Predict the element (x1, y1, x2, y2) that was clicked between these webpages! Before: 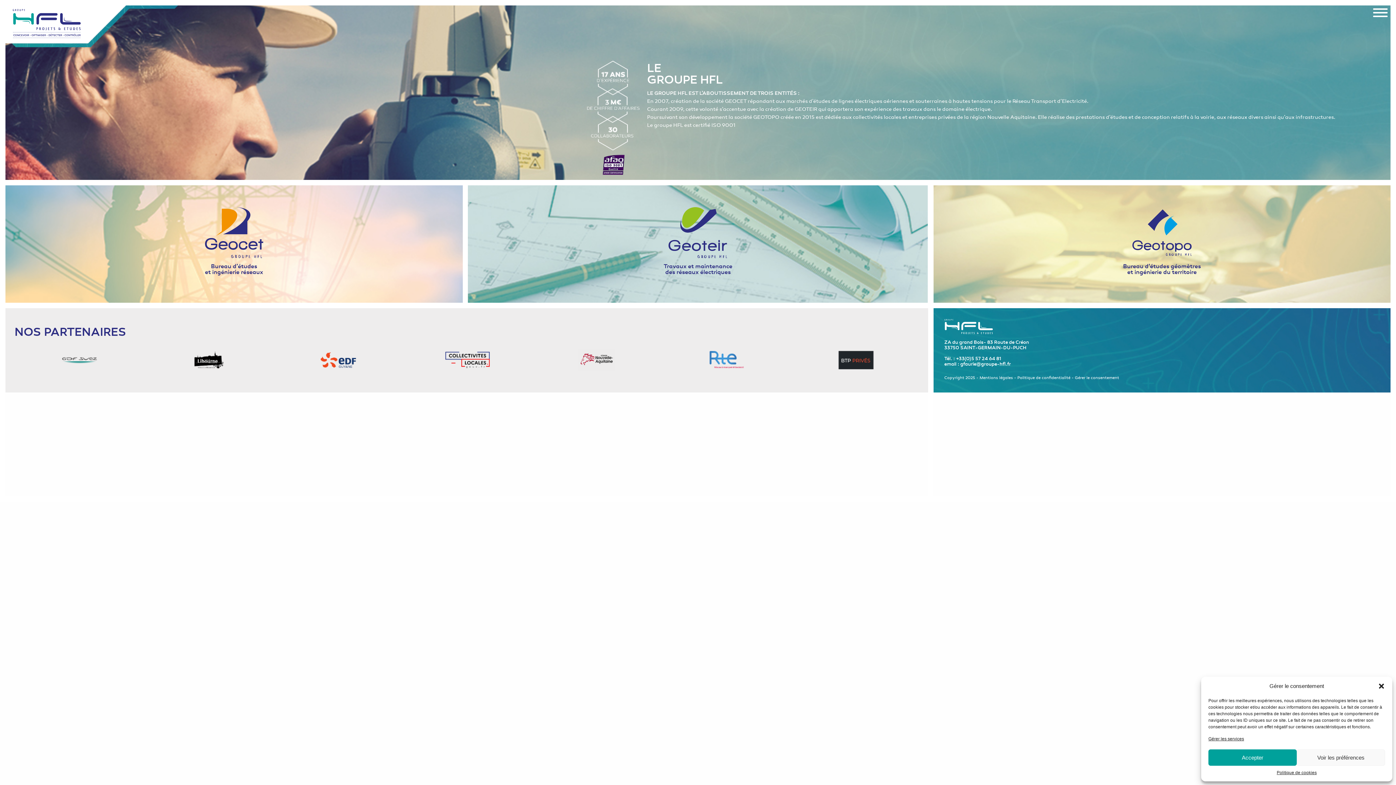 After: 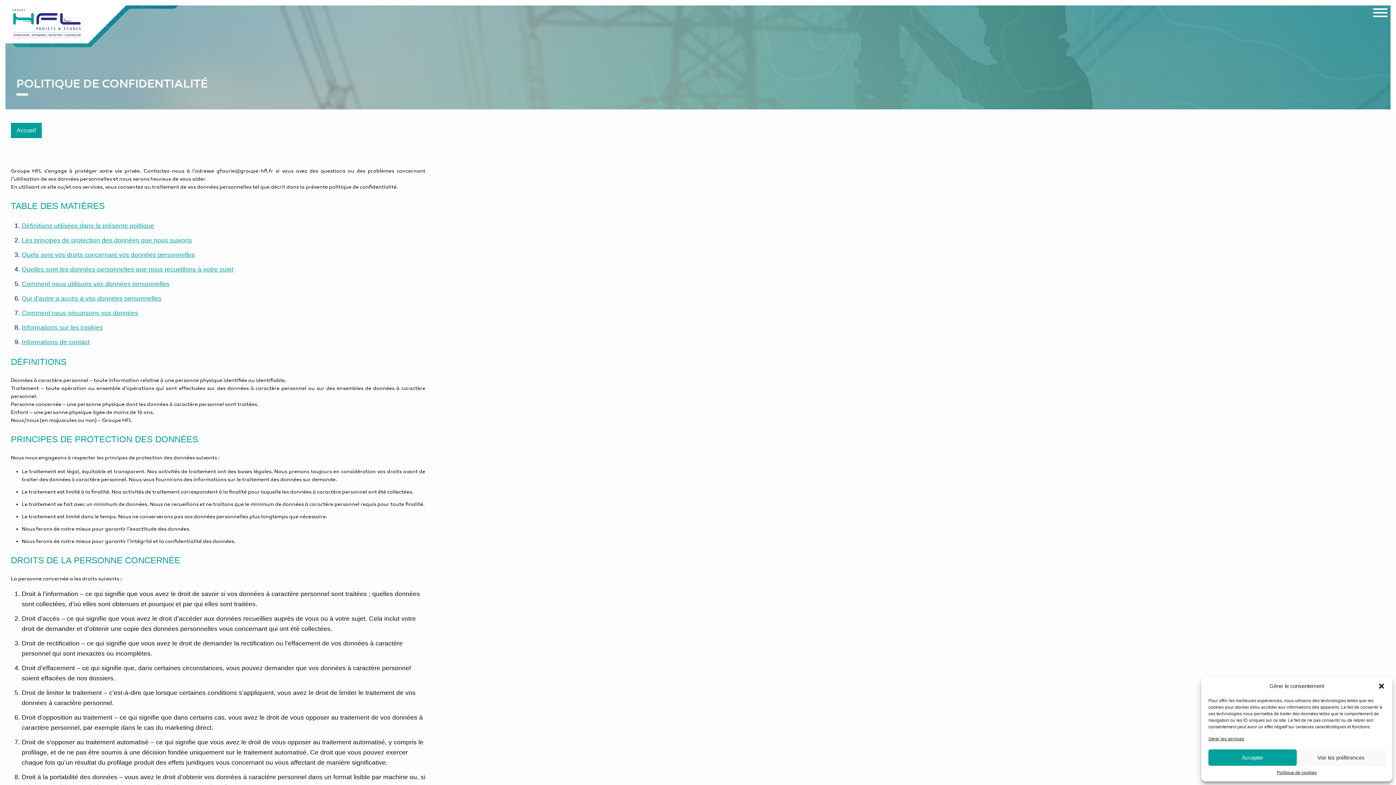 Action: label: Politique de confidentialité bbox: (1017, 375, 1070, 380)